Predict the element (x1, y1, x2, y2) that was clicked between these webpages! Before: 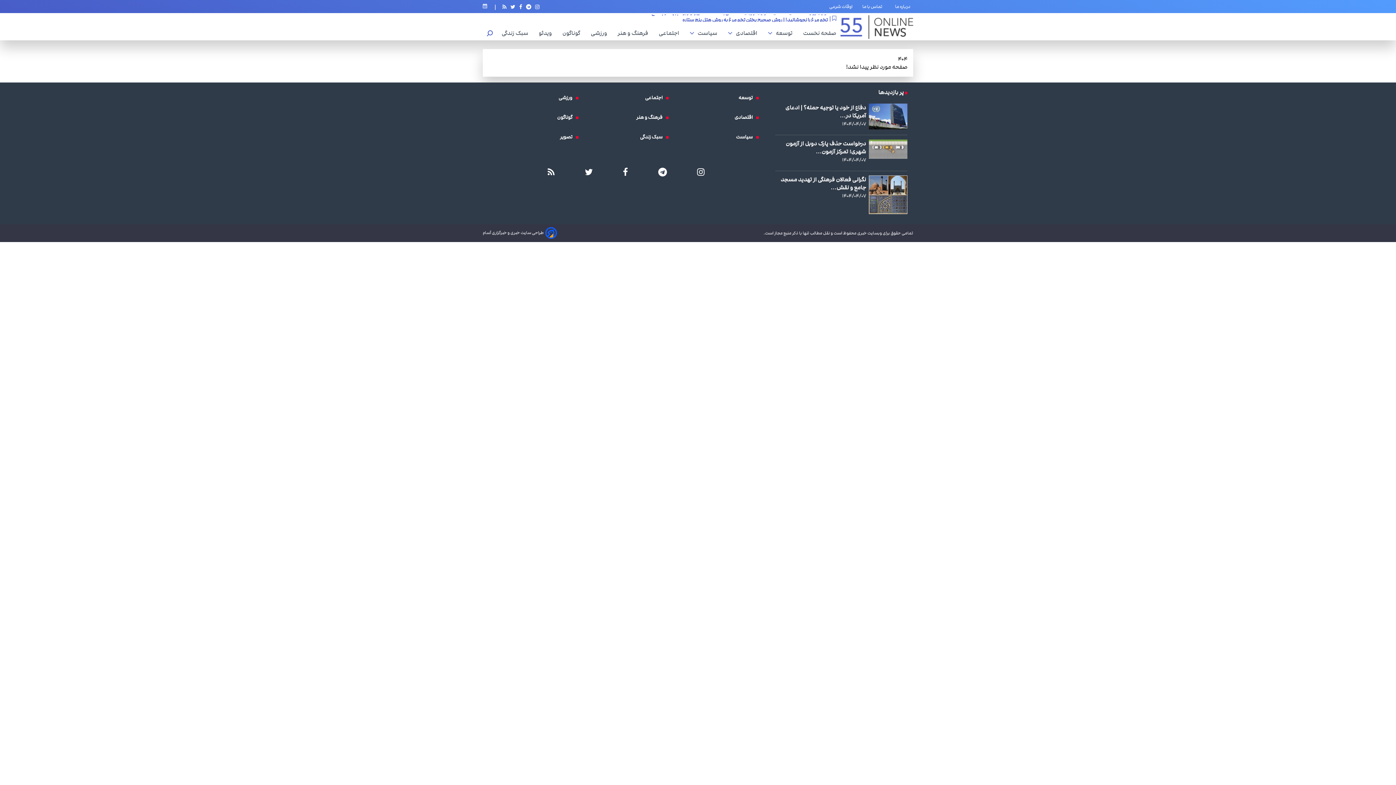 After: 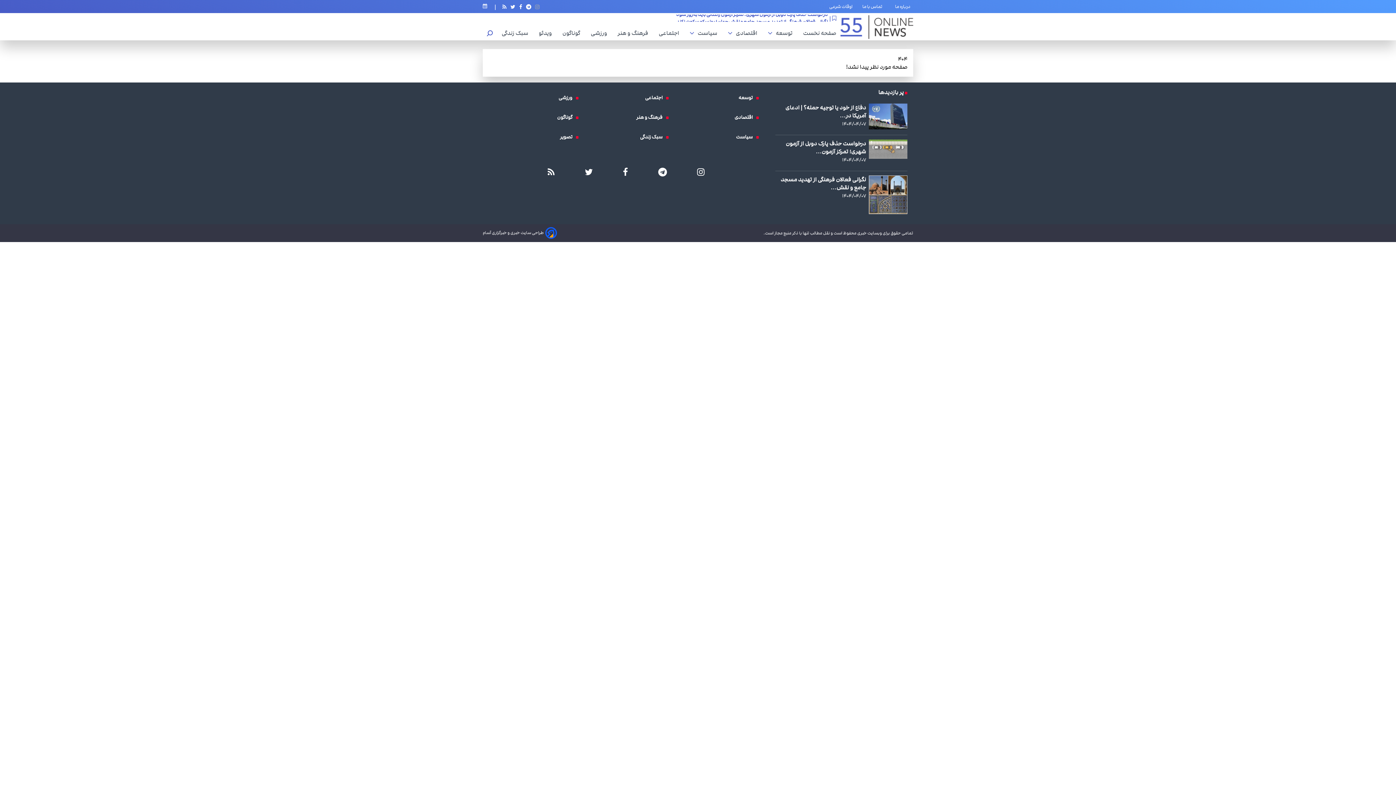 Action: bbox: (532, 3, 539, 10)